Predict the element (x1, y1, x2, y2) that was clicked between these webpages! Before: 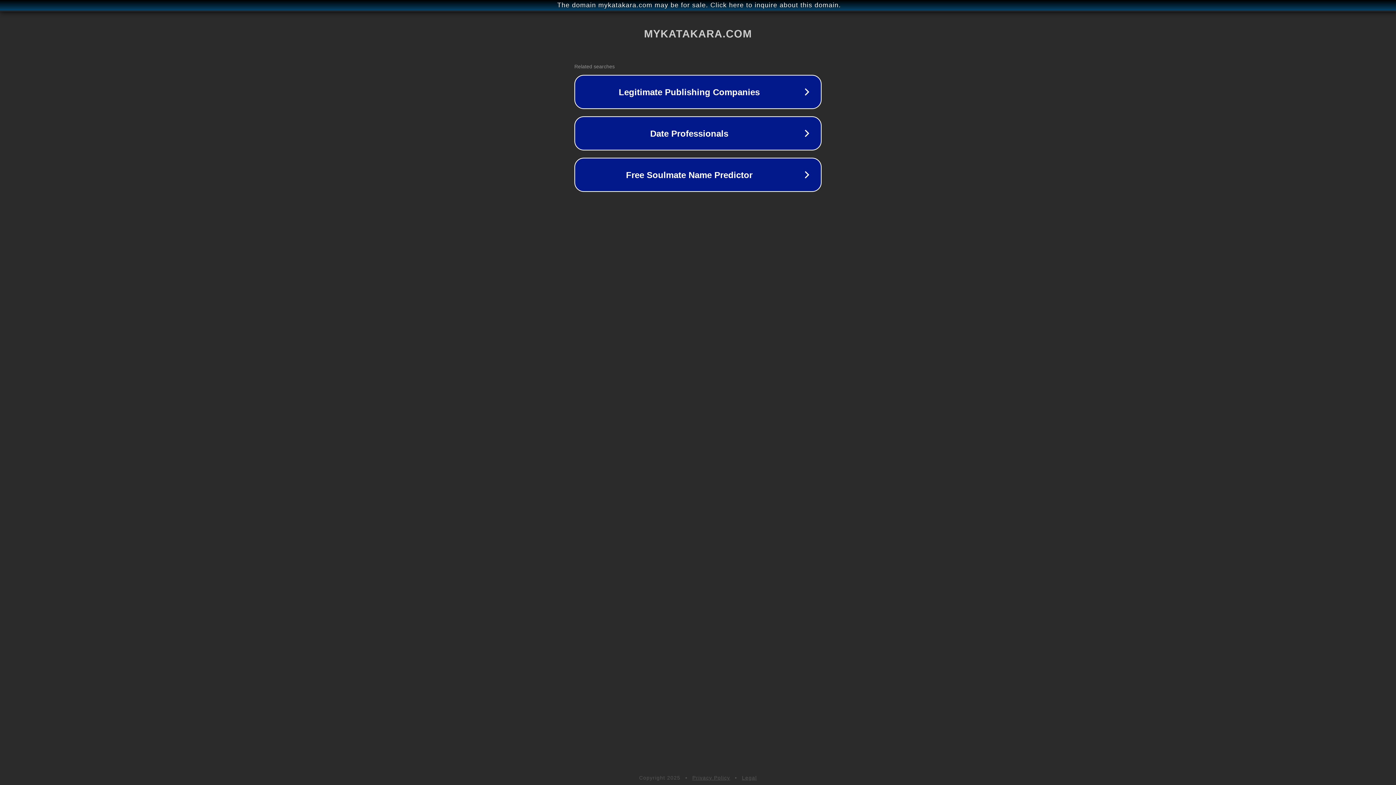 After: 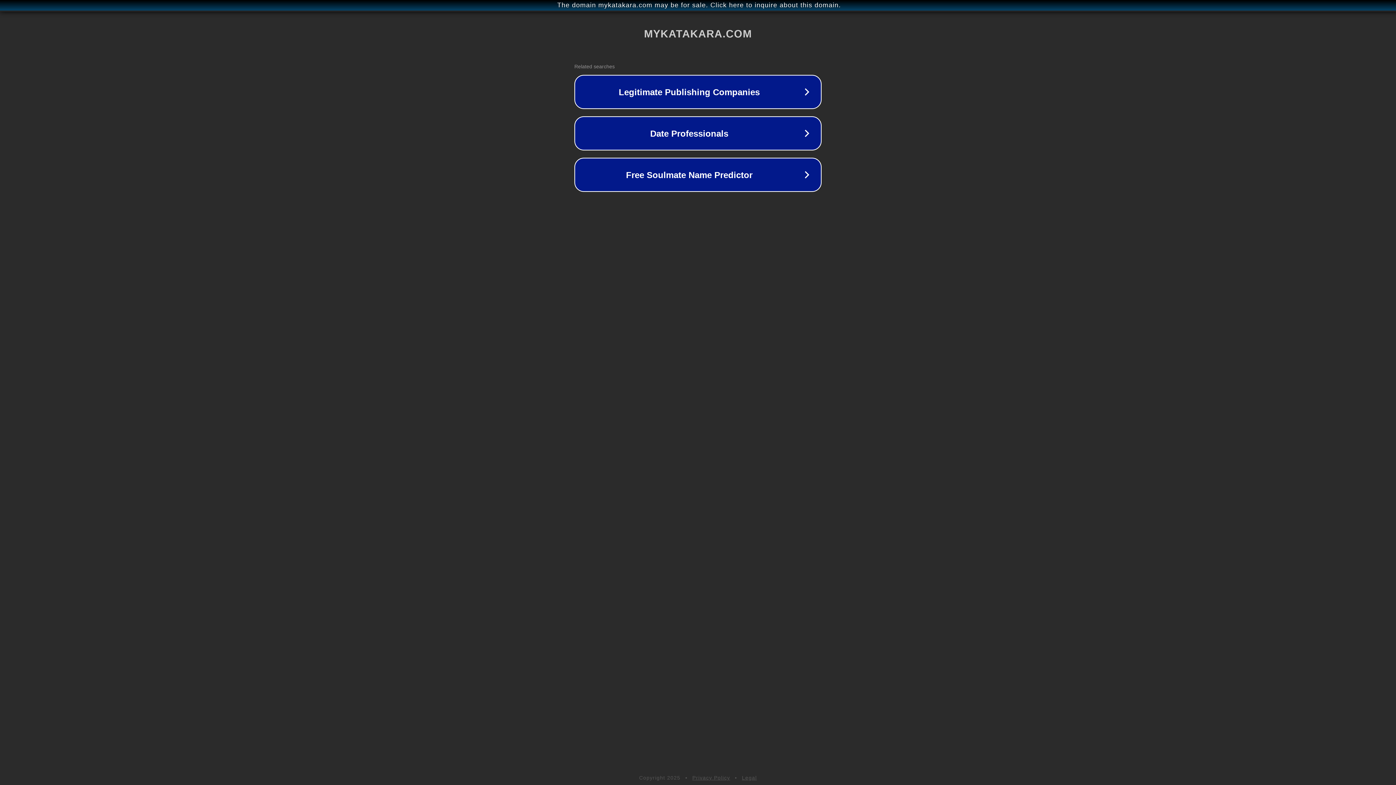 Action: label: Legal bbox: (742, 775, 757, 781)